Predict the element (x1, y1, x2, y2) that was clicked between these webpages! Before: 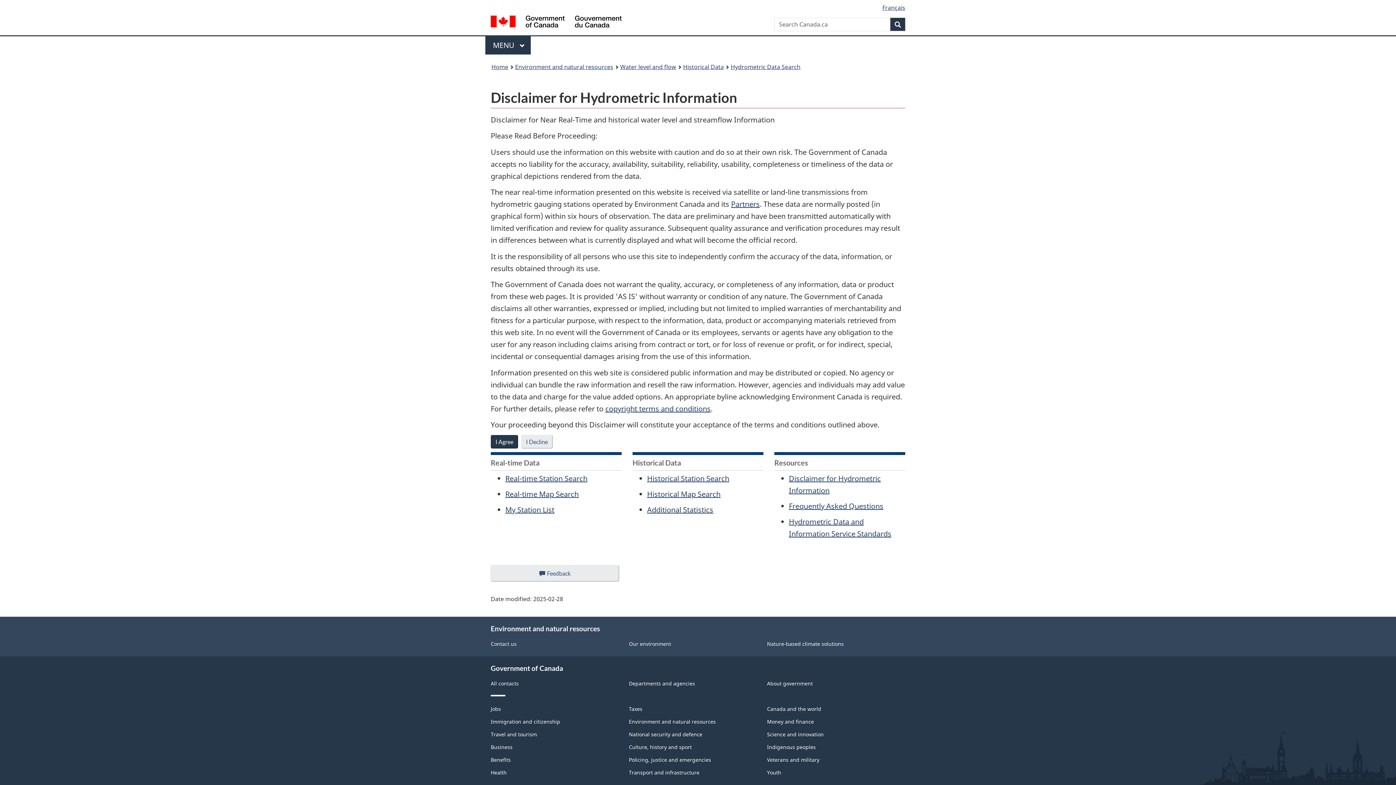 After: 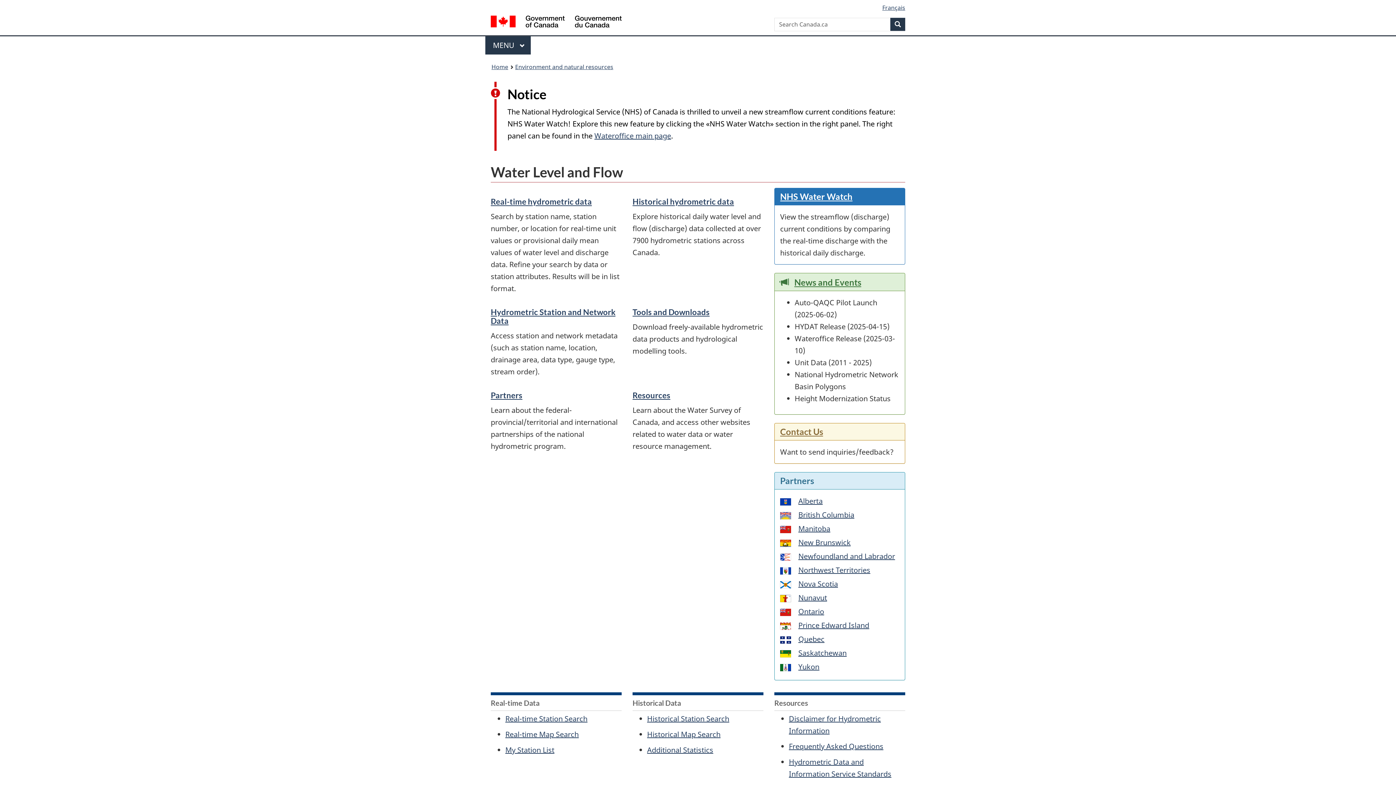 Action: bbox: (620, 61, 676, 72) label: Water level and flow